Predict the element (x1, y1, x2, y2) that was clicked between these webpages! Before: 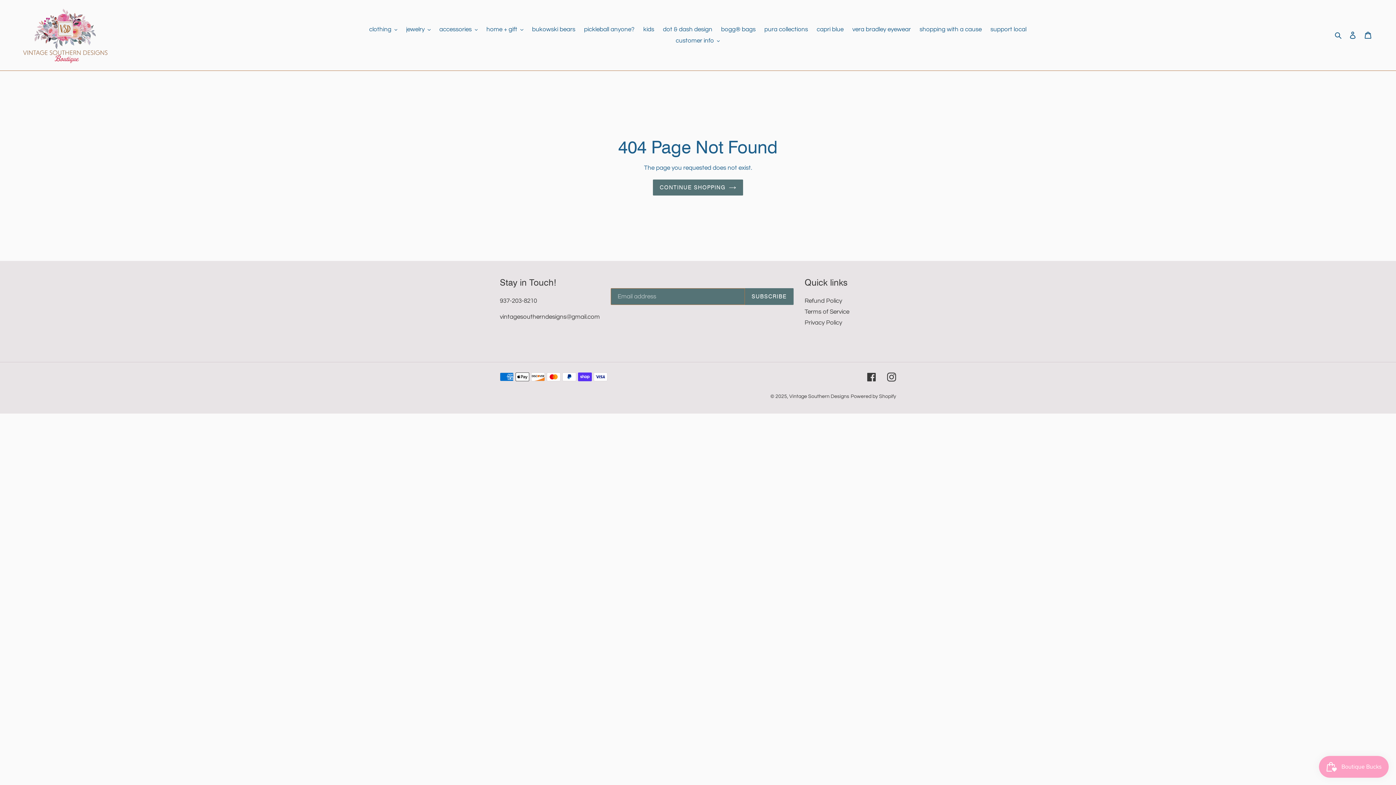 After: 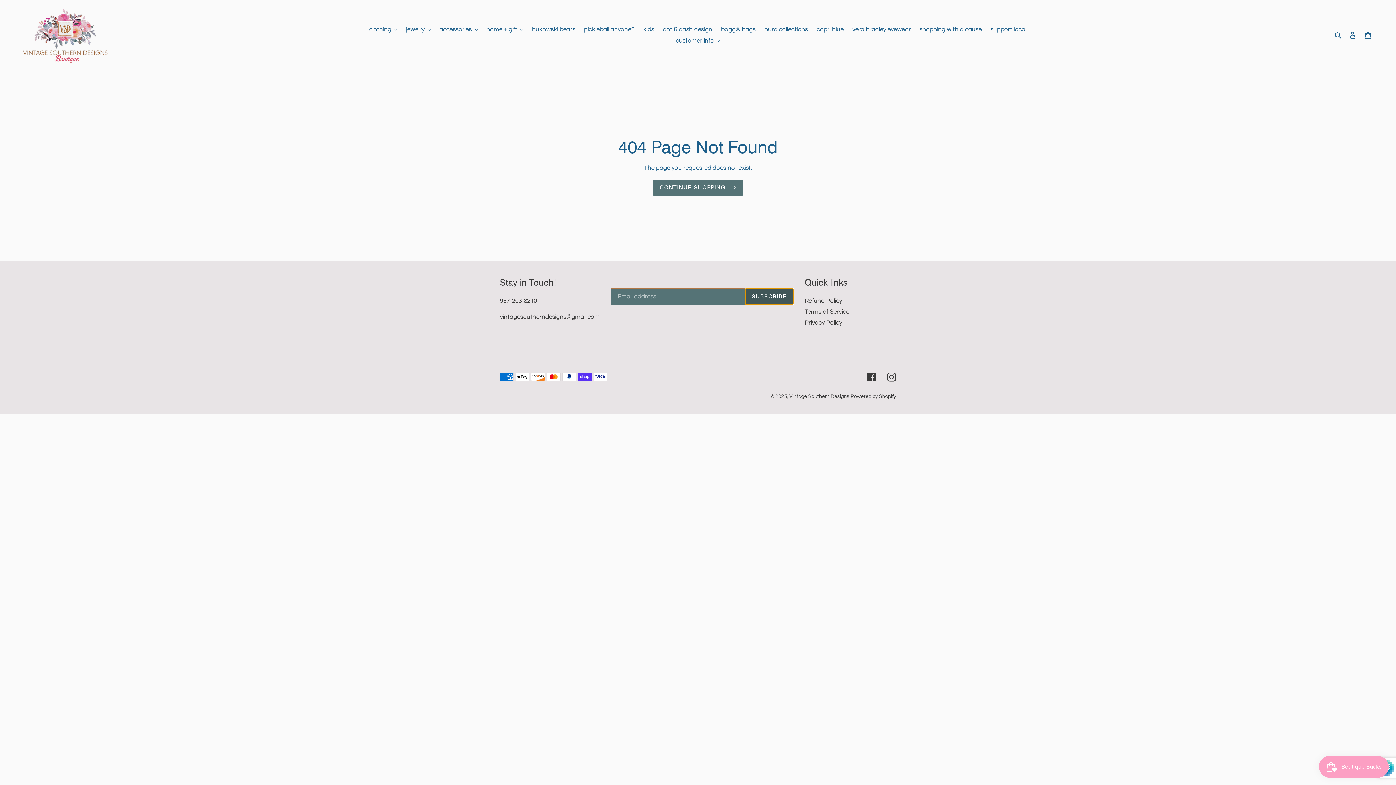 Action: label: SUBSCRIBE bbox: (744, 288, 793, 305)